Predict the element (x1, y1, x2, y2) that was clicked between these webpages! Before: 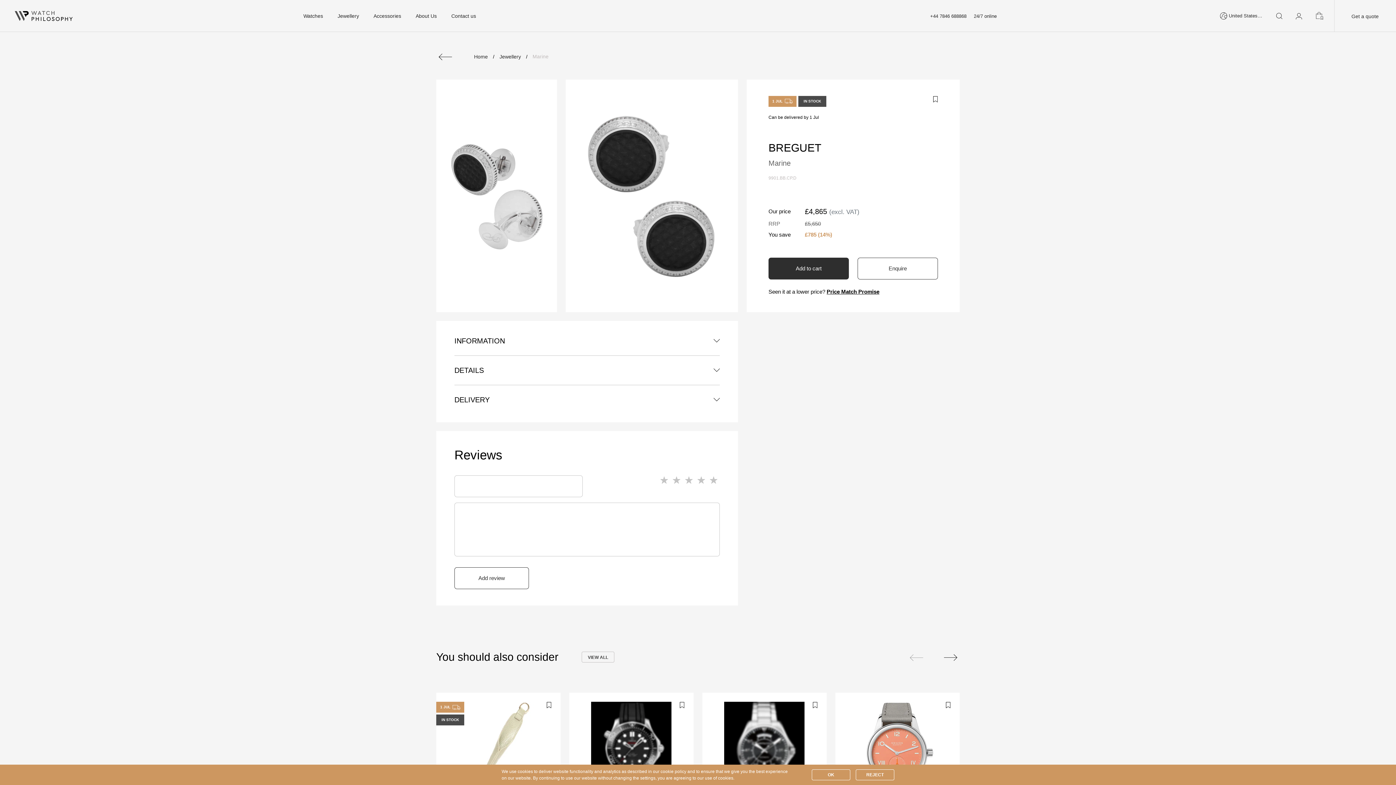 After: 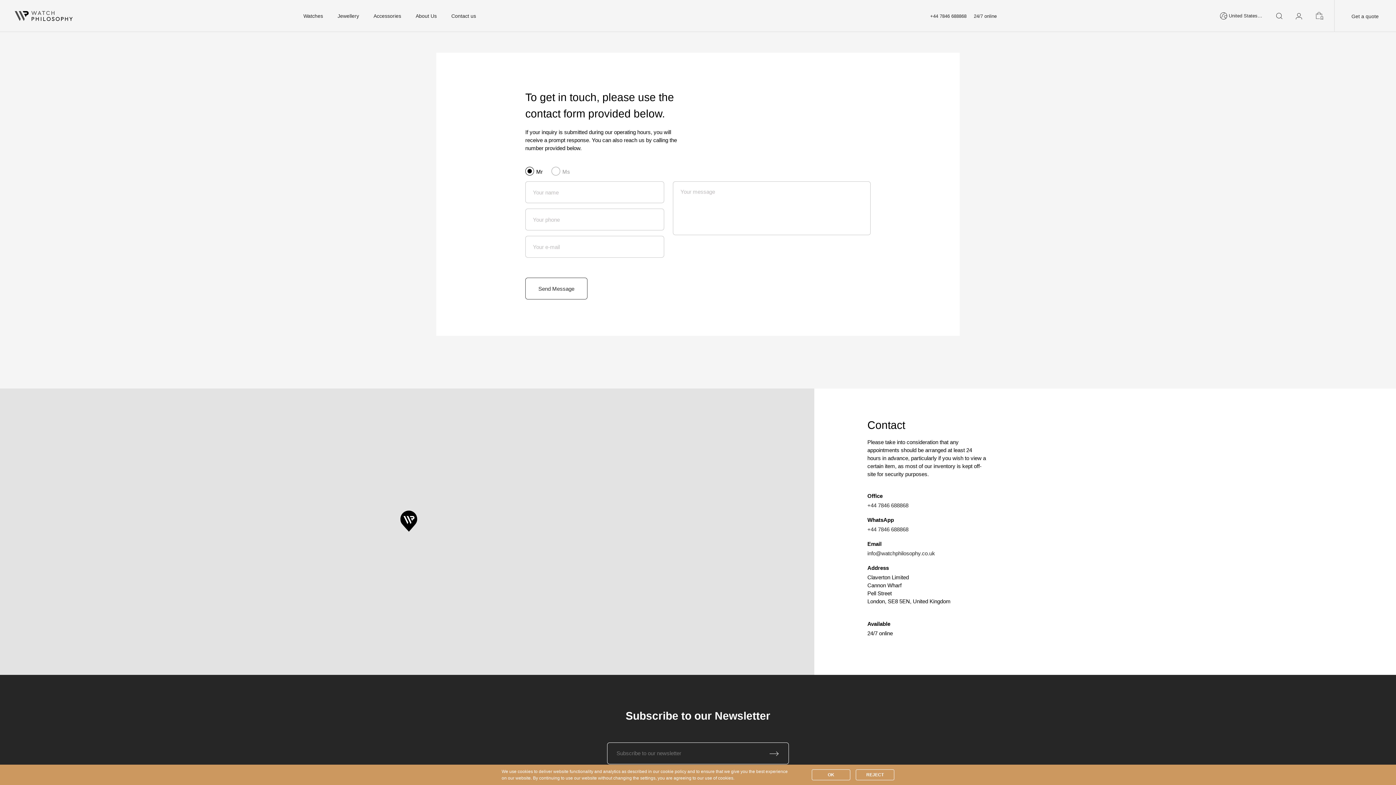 Action: bbox: (451, 12, 476, 18) label: Contact us